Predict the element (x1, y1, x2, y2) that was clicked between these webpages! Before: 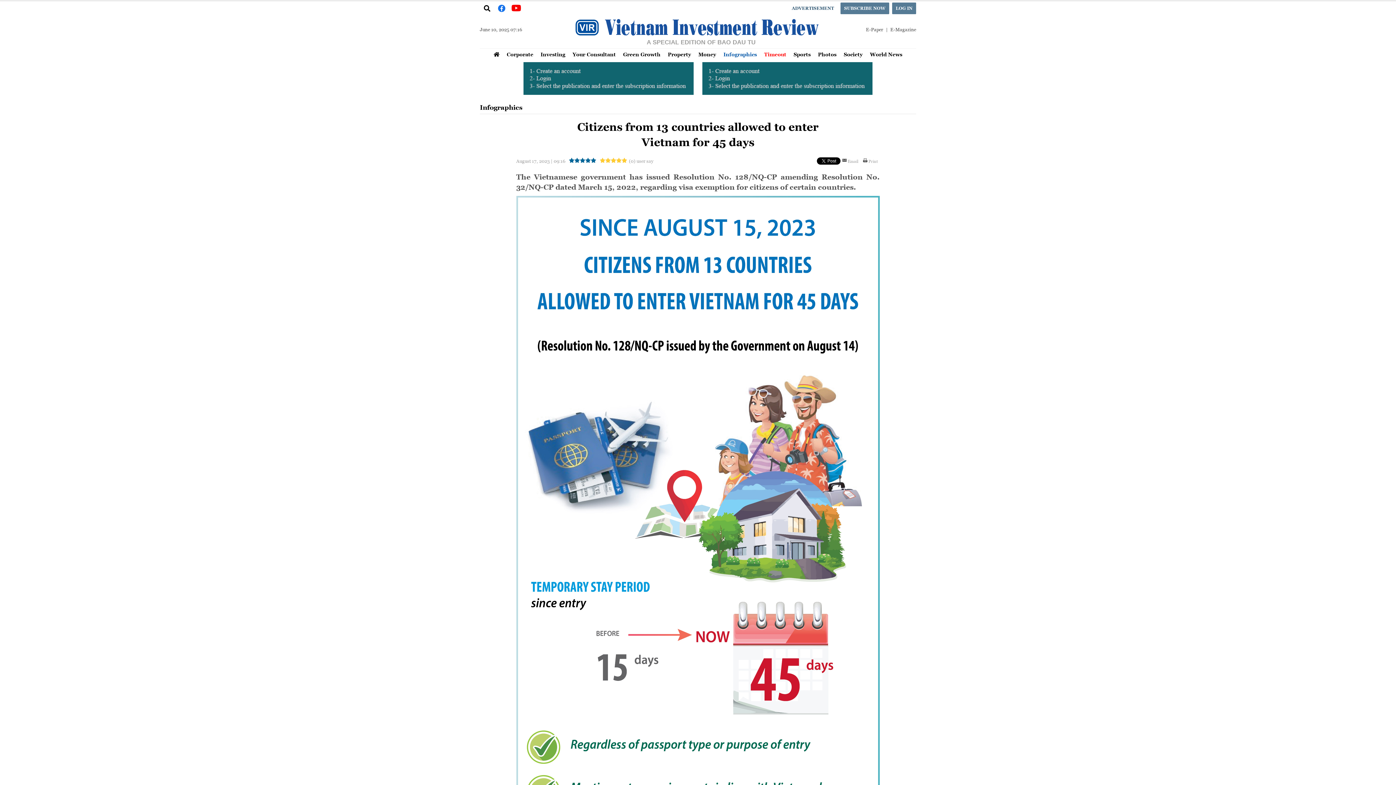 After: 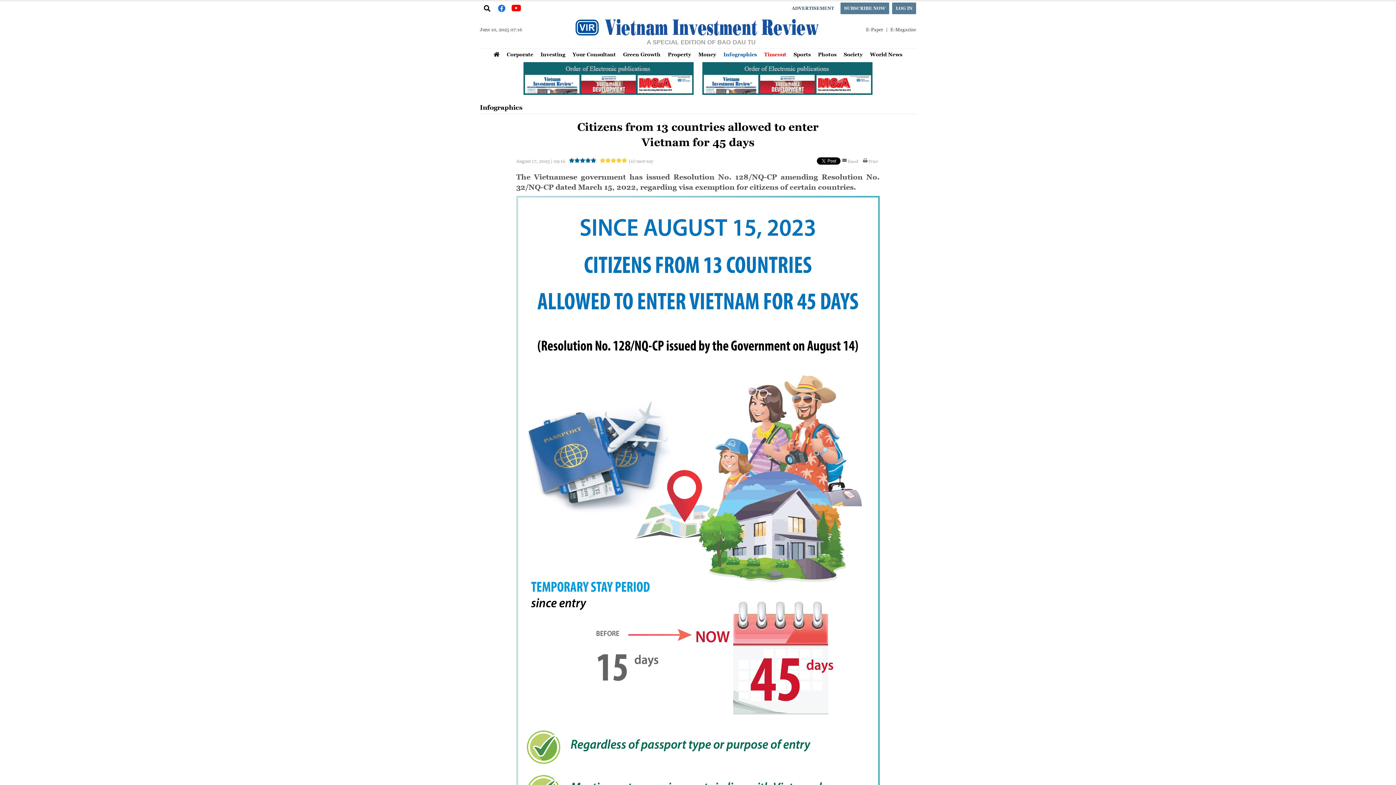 Action: bbox: (494, 1, 509, 15)